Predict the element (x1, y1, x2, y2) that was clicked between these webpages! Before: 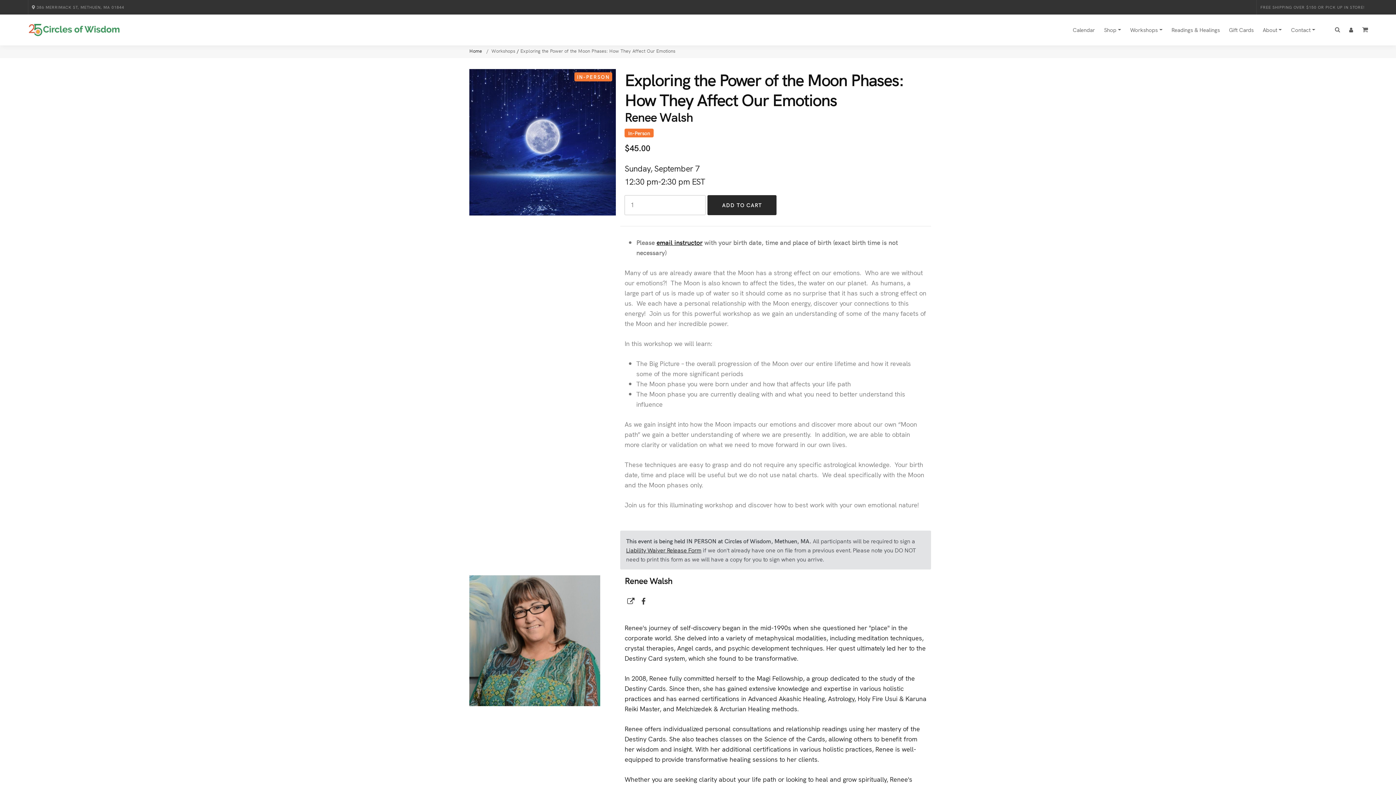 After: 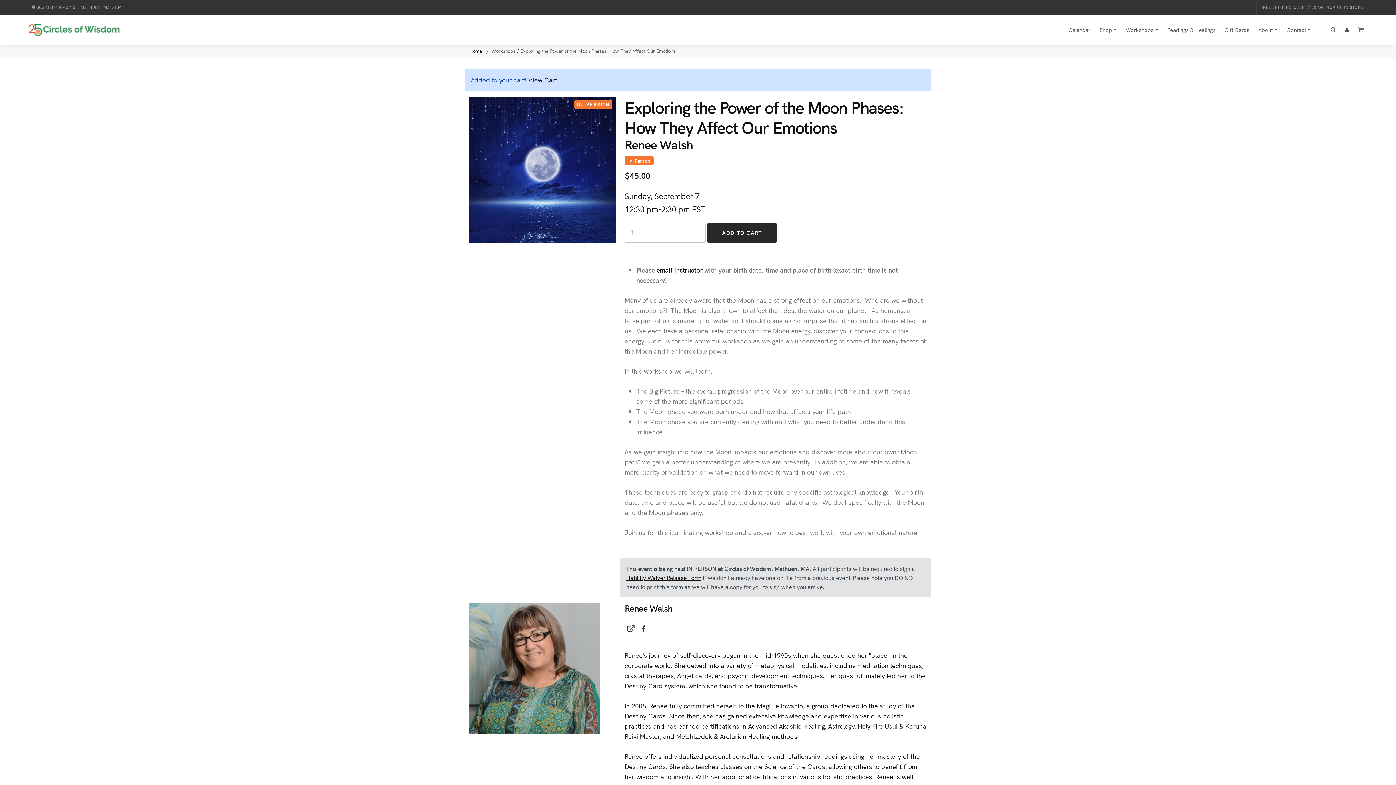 Action: label: ADD TO CART bbox: (707, 195, 776, 215)